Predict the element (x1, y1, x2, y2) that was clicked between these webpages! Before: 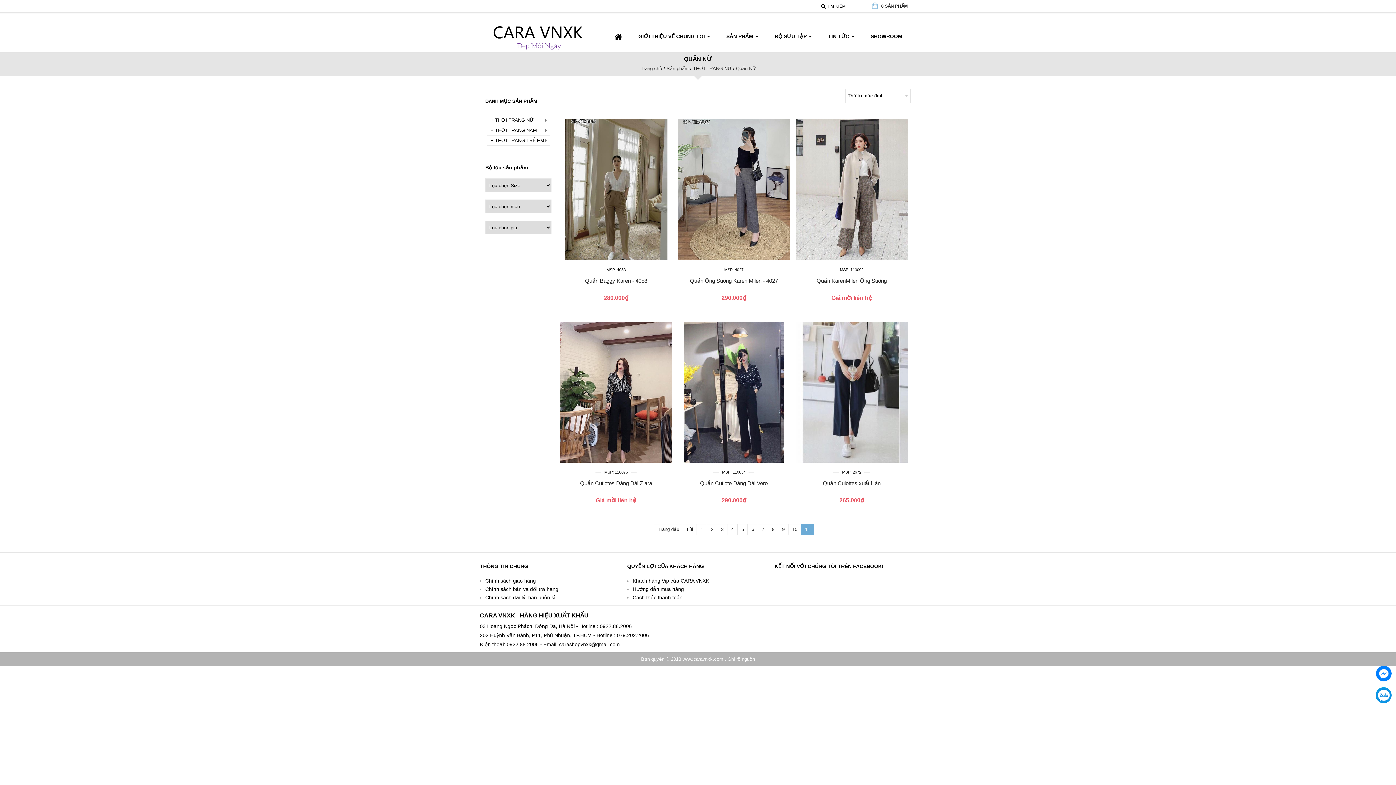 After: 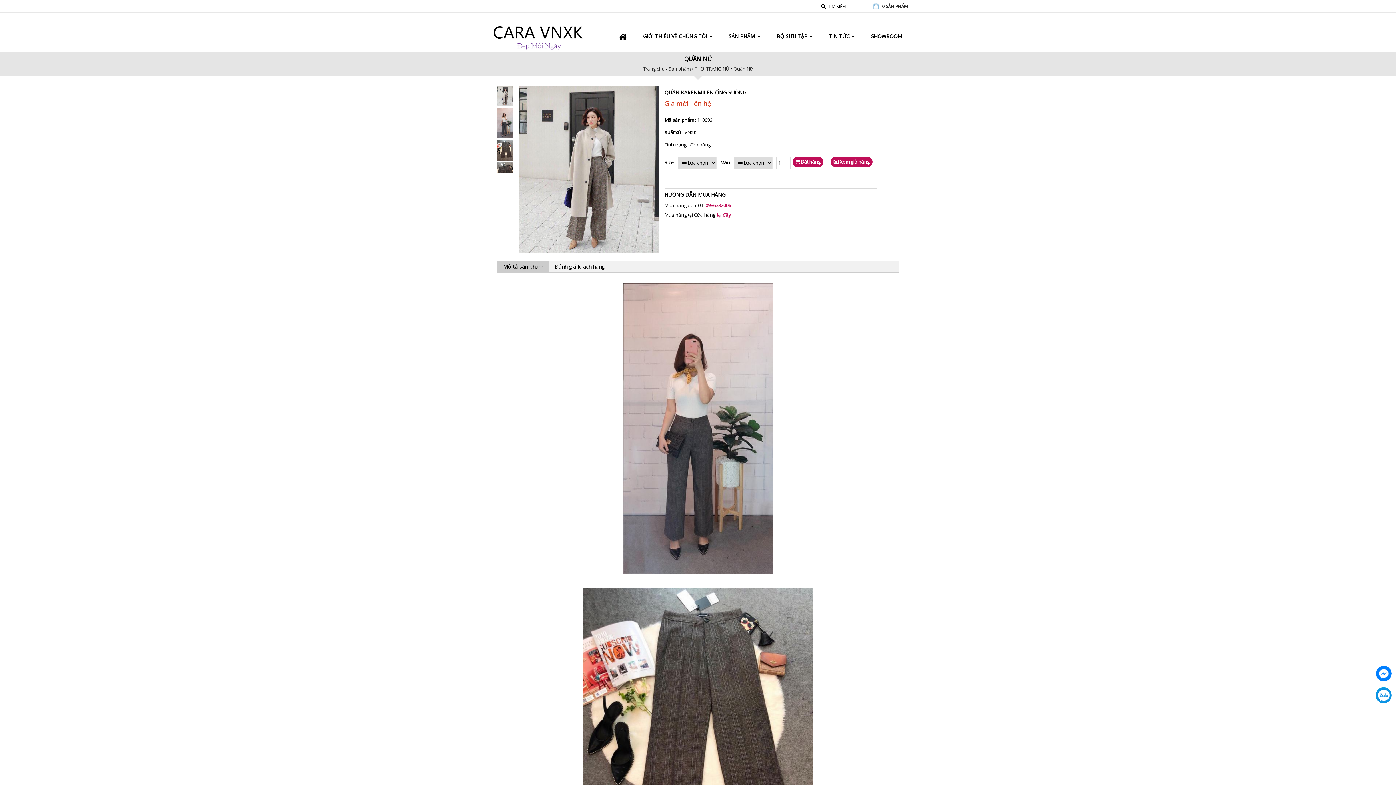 Action: label: Quần KarenMilen Ống Suông bbox: (816, 277, 887, 284)